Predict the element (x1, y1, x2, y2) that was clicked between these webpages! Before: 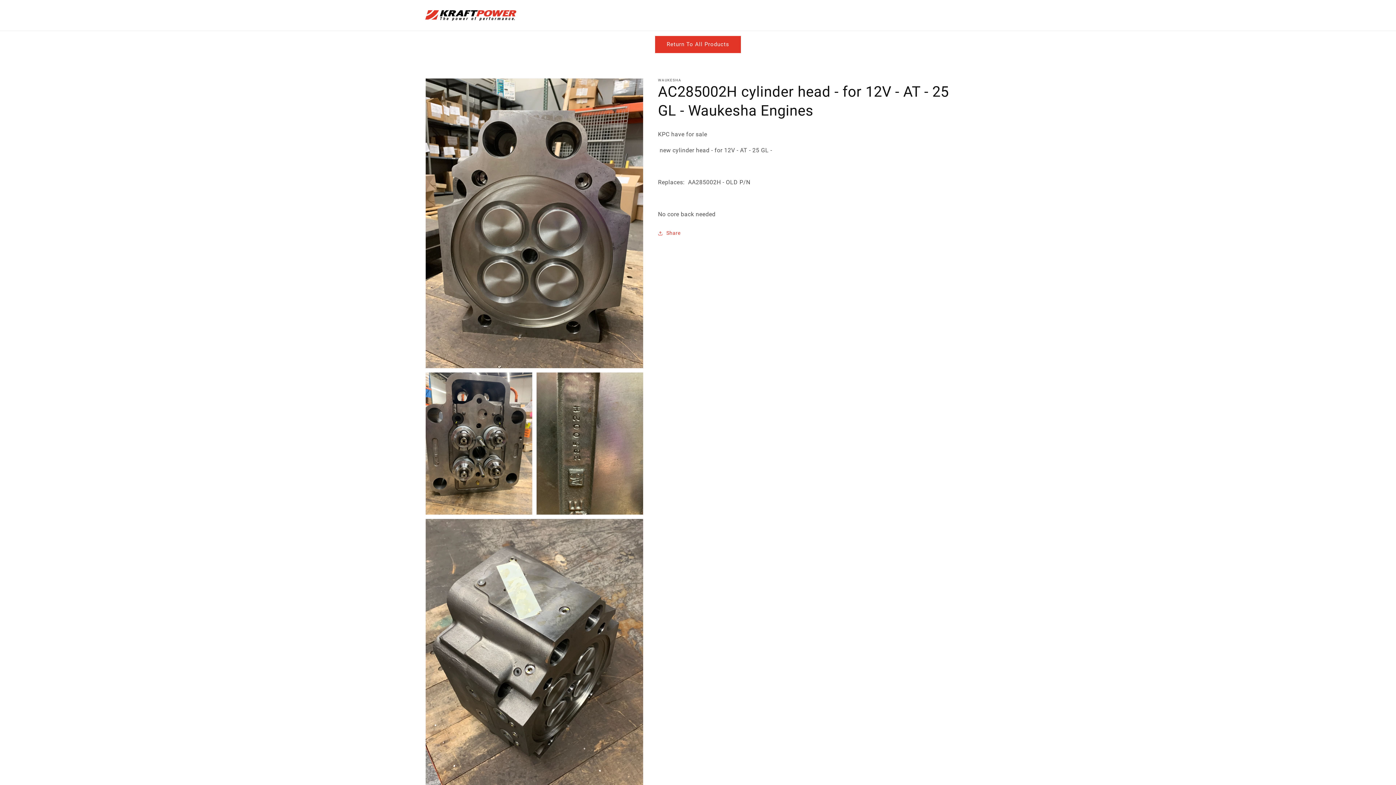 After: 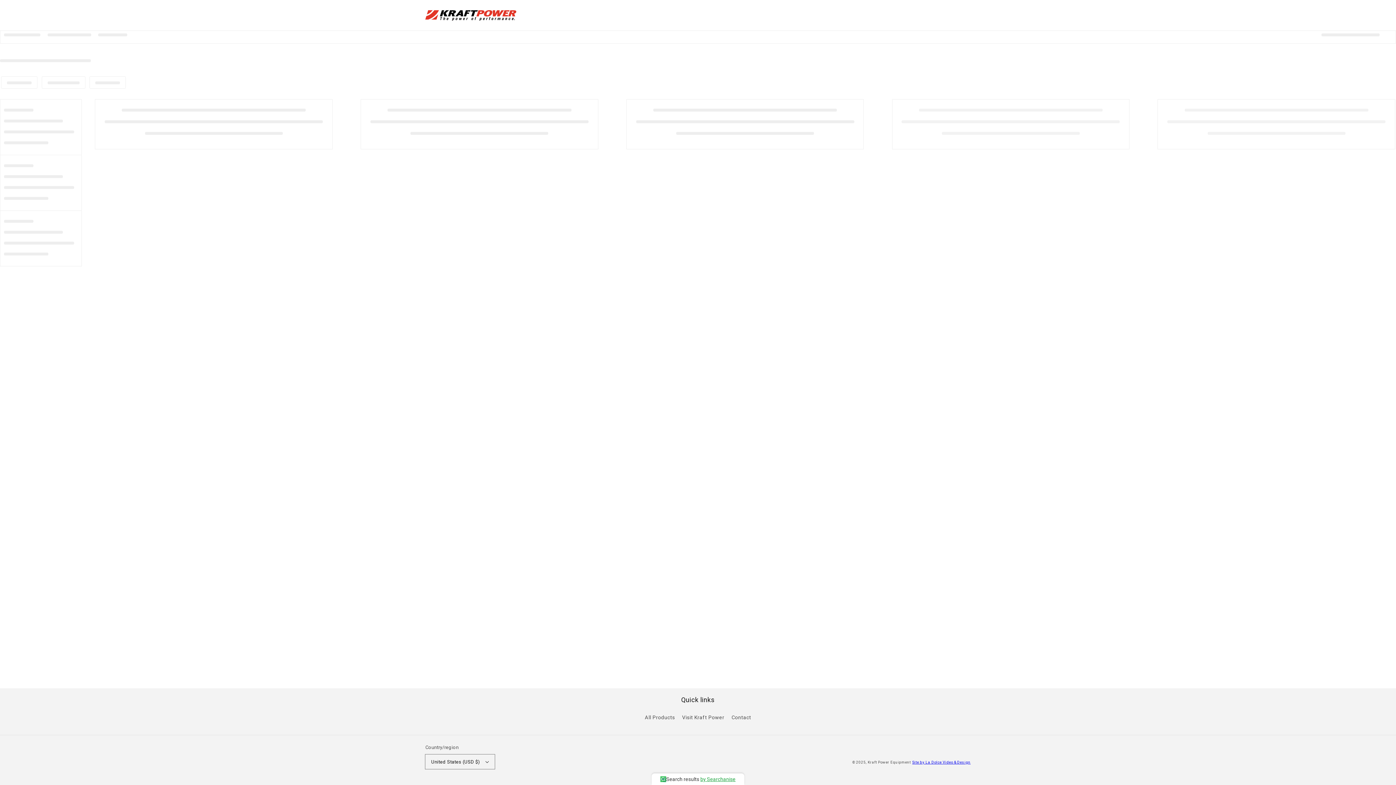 Action: label: Return To All Products bbox: (655, 36, 740, 52)